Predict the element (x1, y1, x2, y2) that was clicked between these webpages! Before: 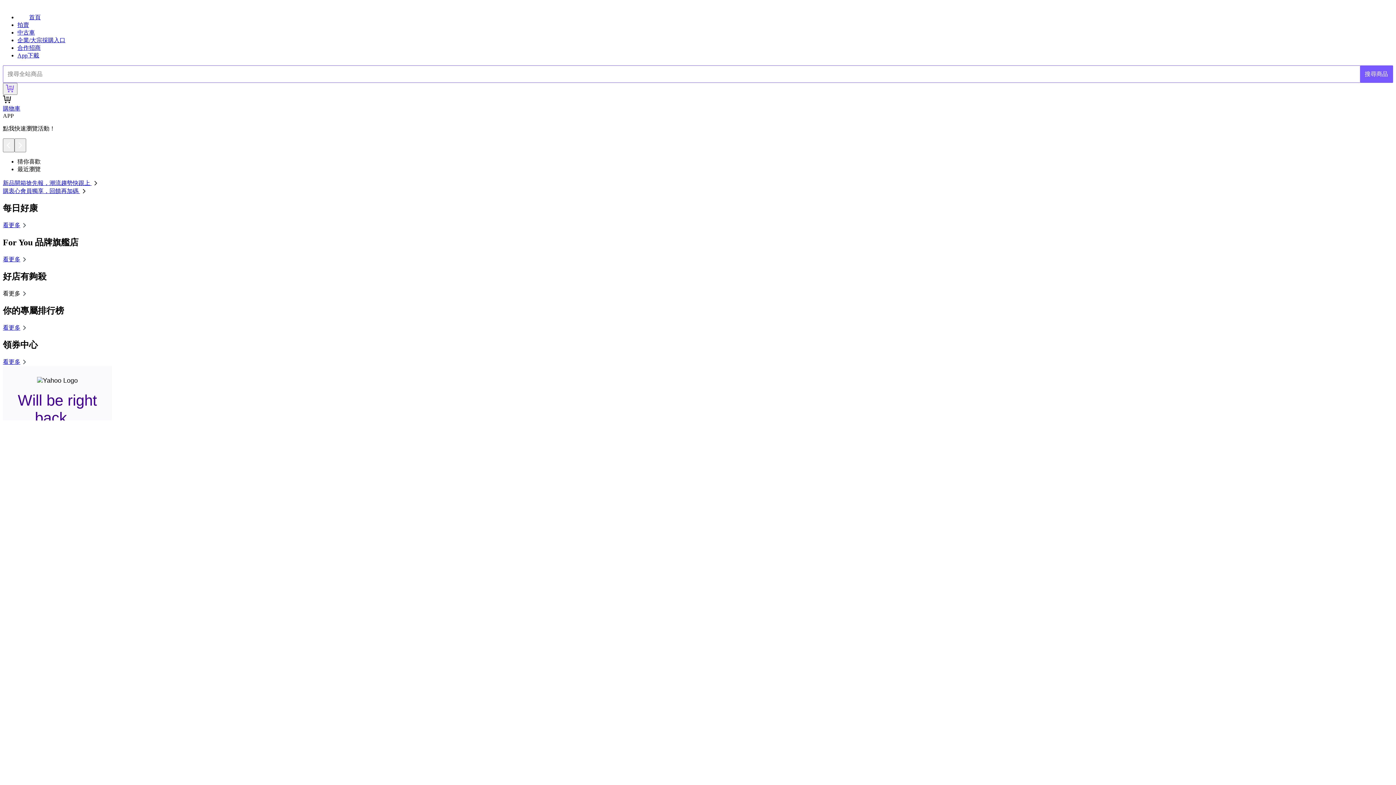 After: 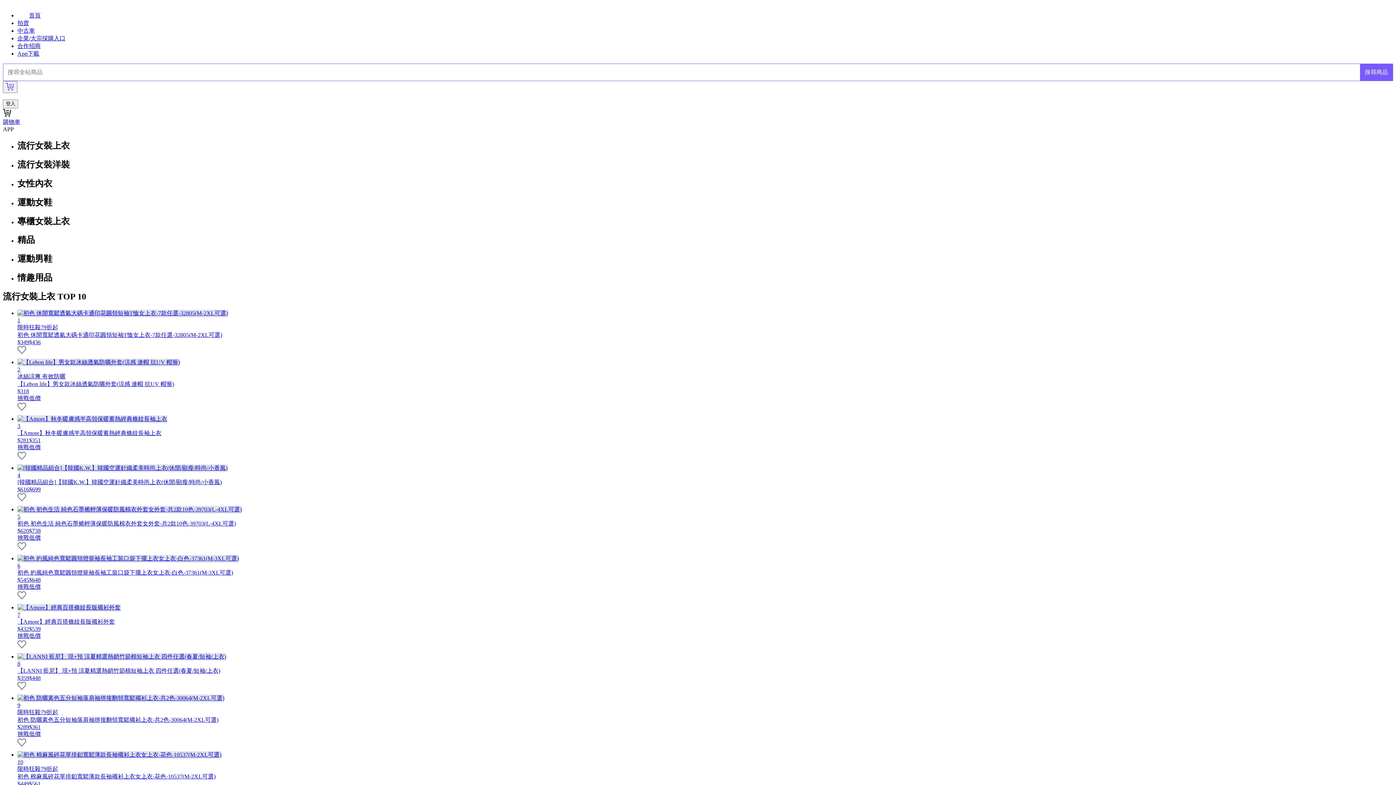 Action: label: 看更多 bbox: (2, 324, 28, 330)